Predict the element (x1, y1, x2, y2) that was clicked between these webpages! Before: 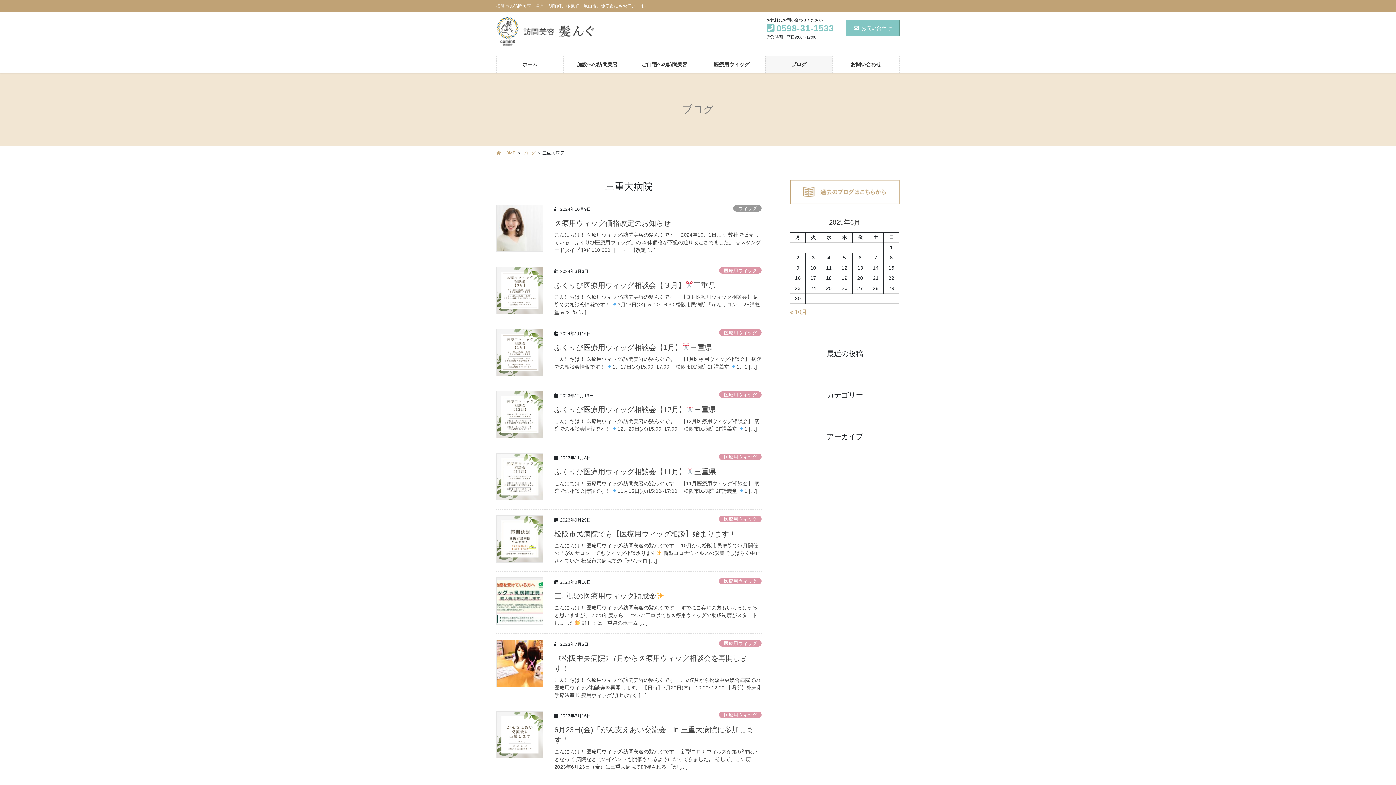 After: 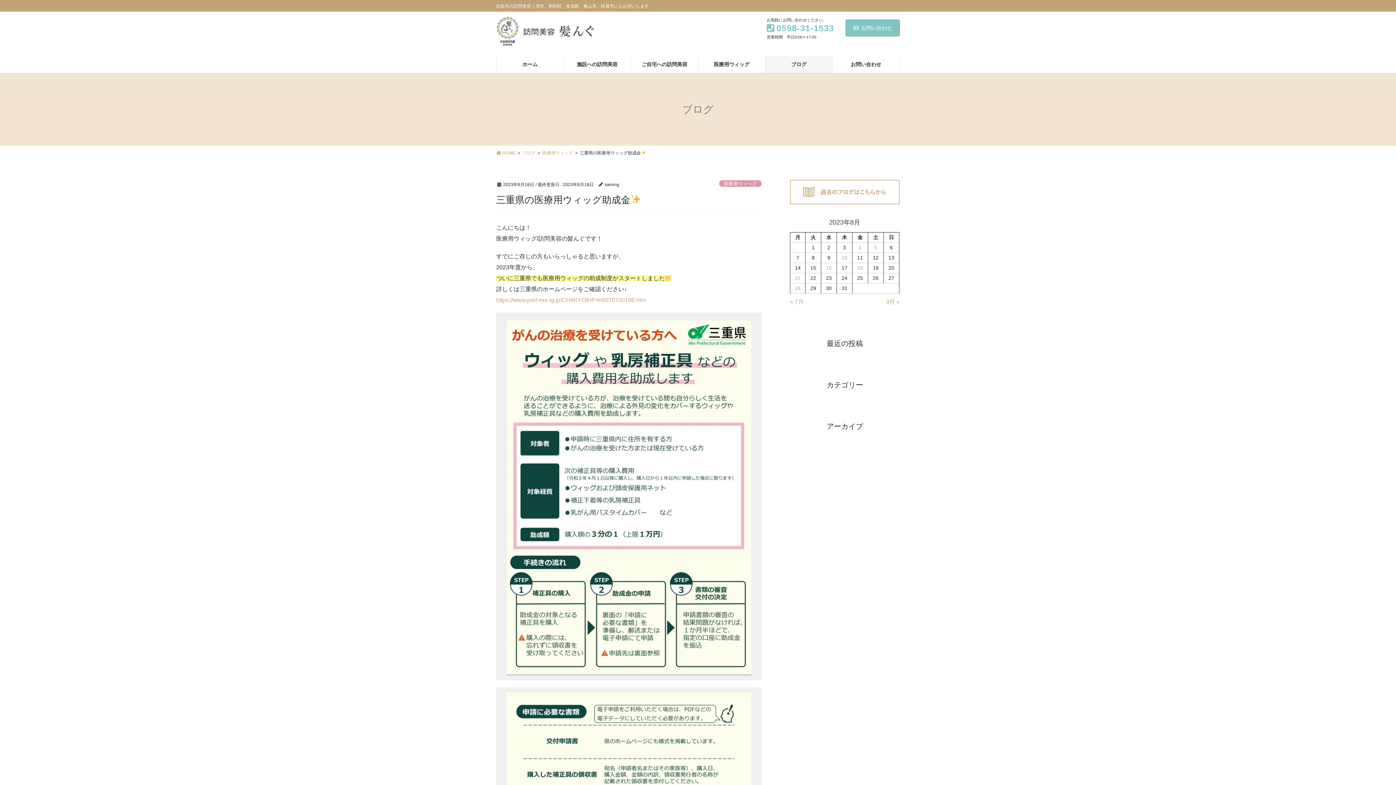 Action: bbox: (554, 604, 761, 627) label: こんにちは！ 医療用ウィッグ/訪問美容の髪んぐです！ すでにご存じの方もいらっしゃると思いますが、 2023年度から、 ついに三重県でも医療用ウィッグの助成制度がスタートしました 詳しくは三重県のホーム […]